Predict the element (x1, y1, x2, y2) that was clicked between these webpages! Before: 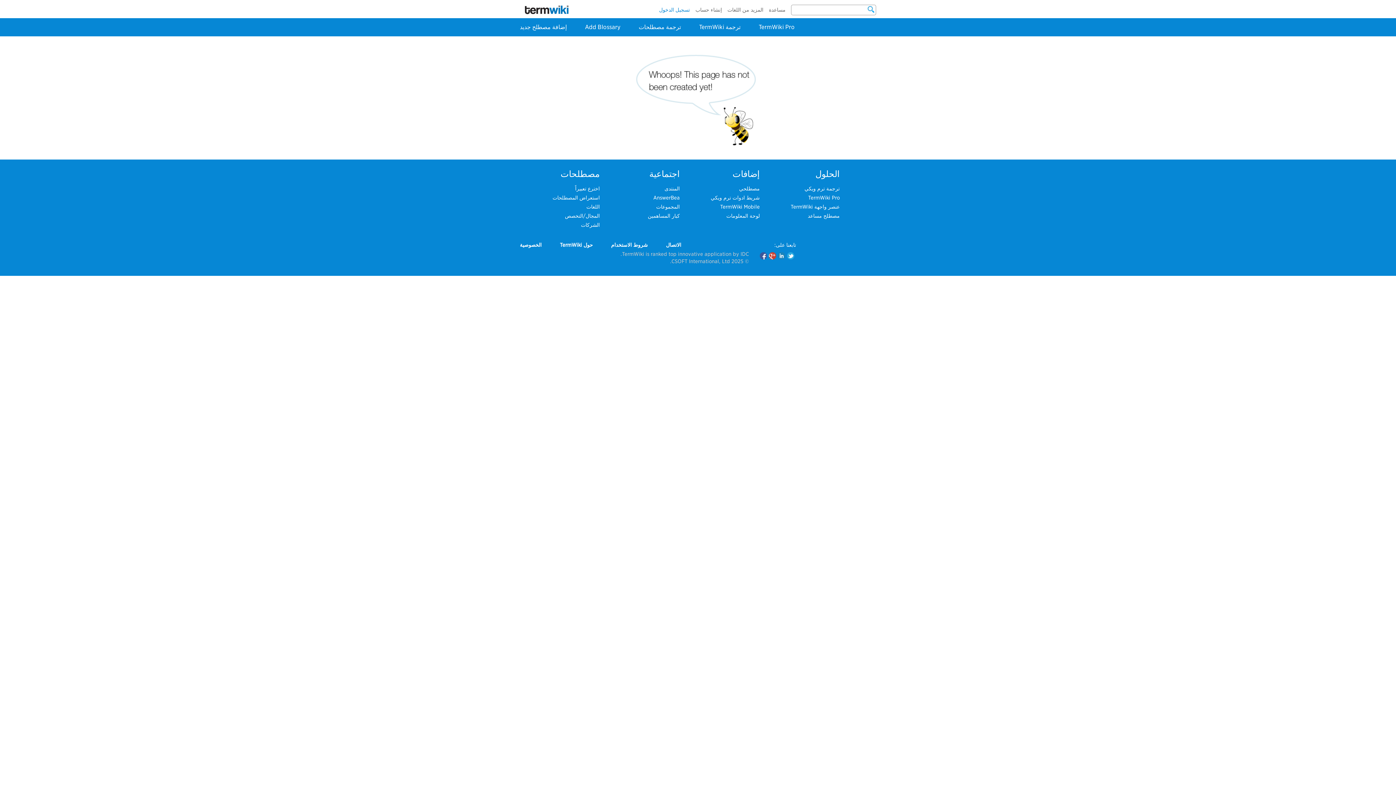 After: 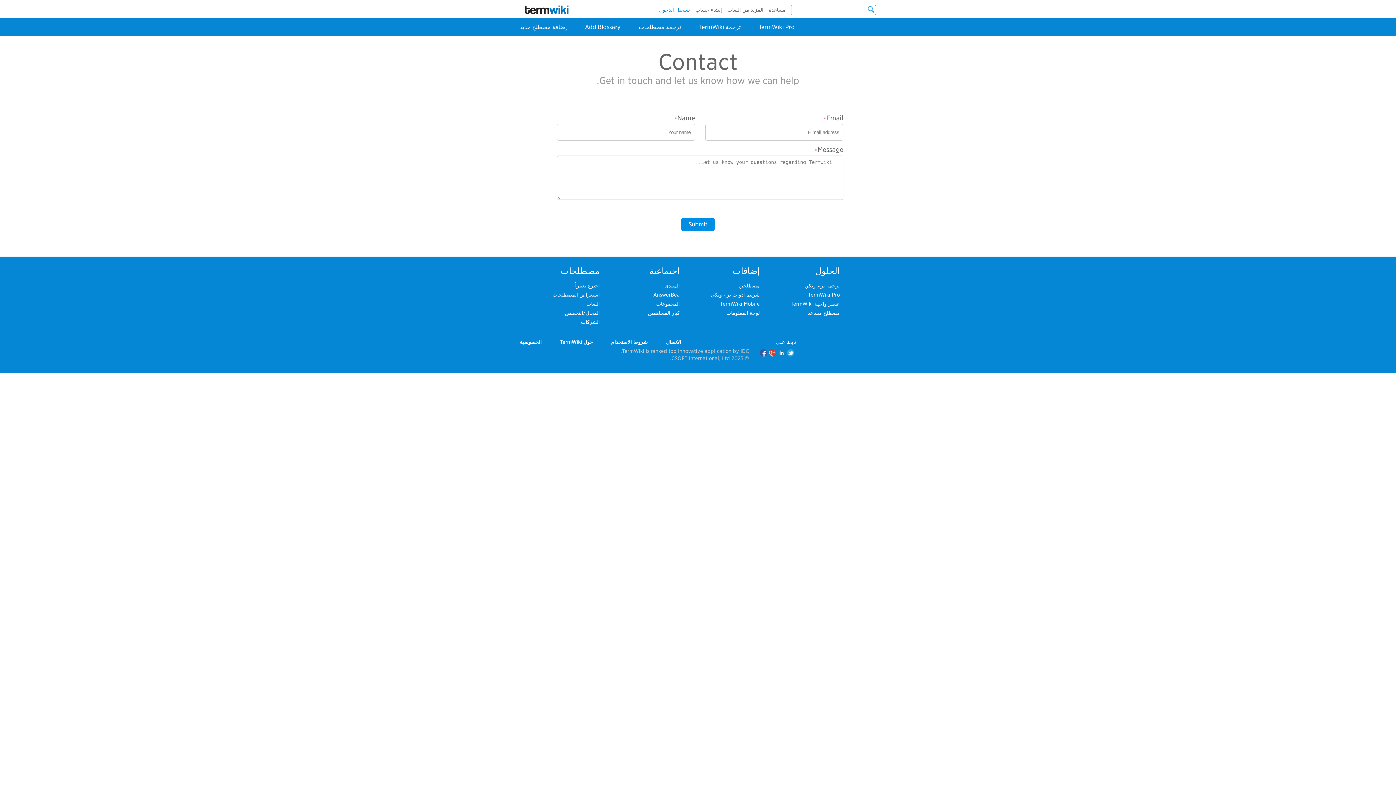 Action: bbox: (666, 242, 681, 248) label: الاتصال